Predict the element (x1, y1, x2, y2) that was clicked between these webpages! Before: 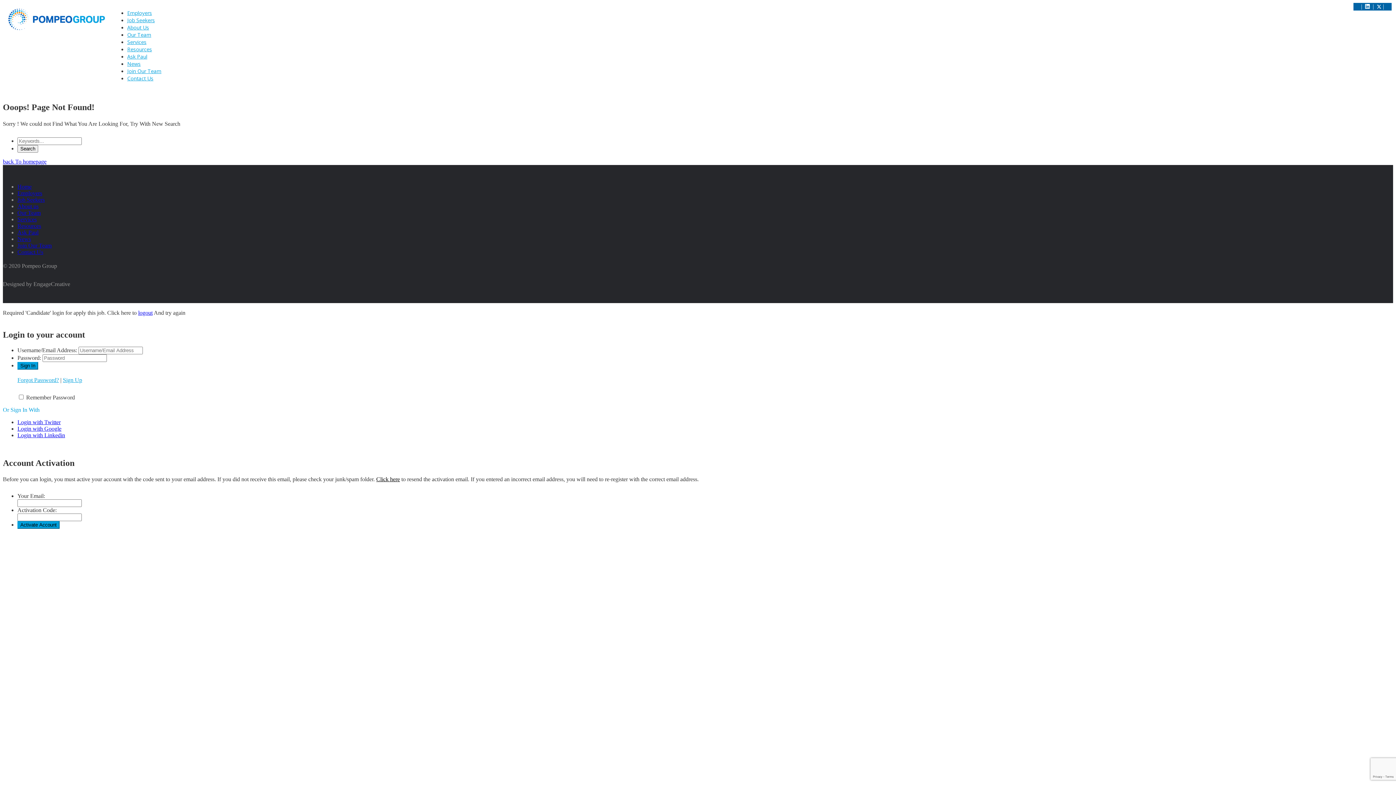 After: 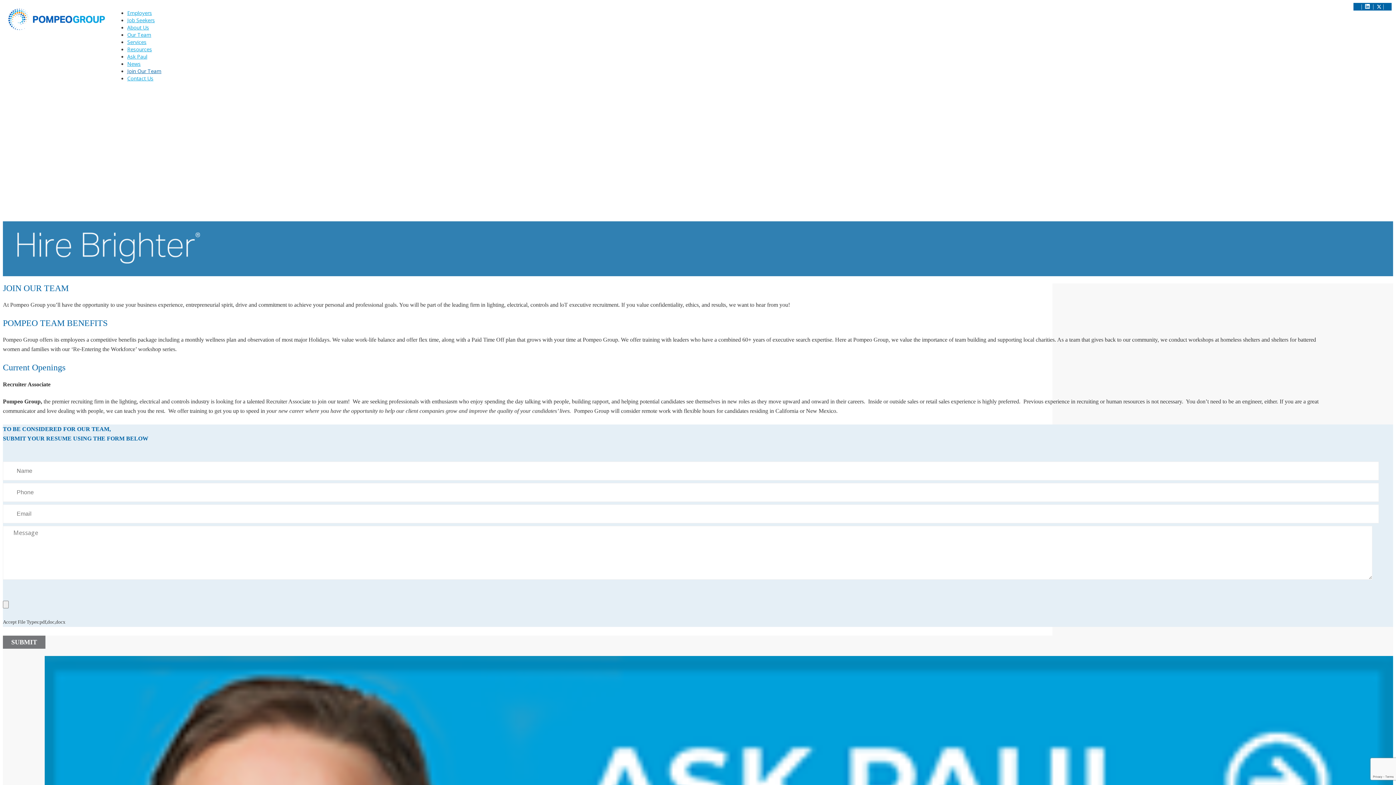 Action: bbox: (127, 67, 161, 74) label: Join Our Team